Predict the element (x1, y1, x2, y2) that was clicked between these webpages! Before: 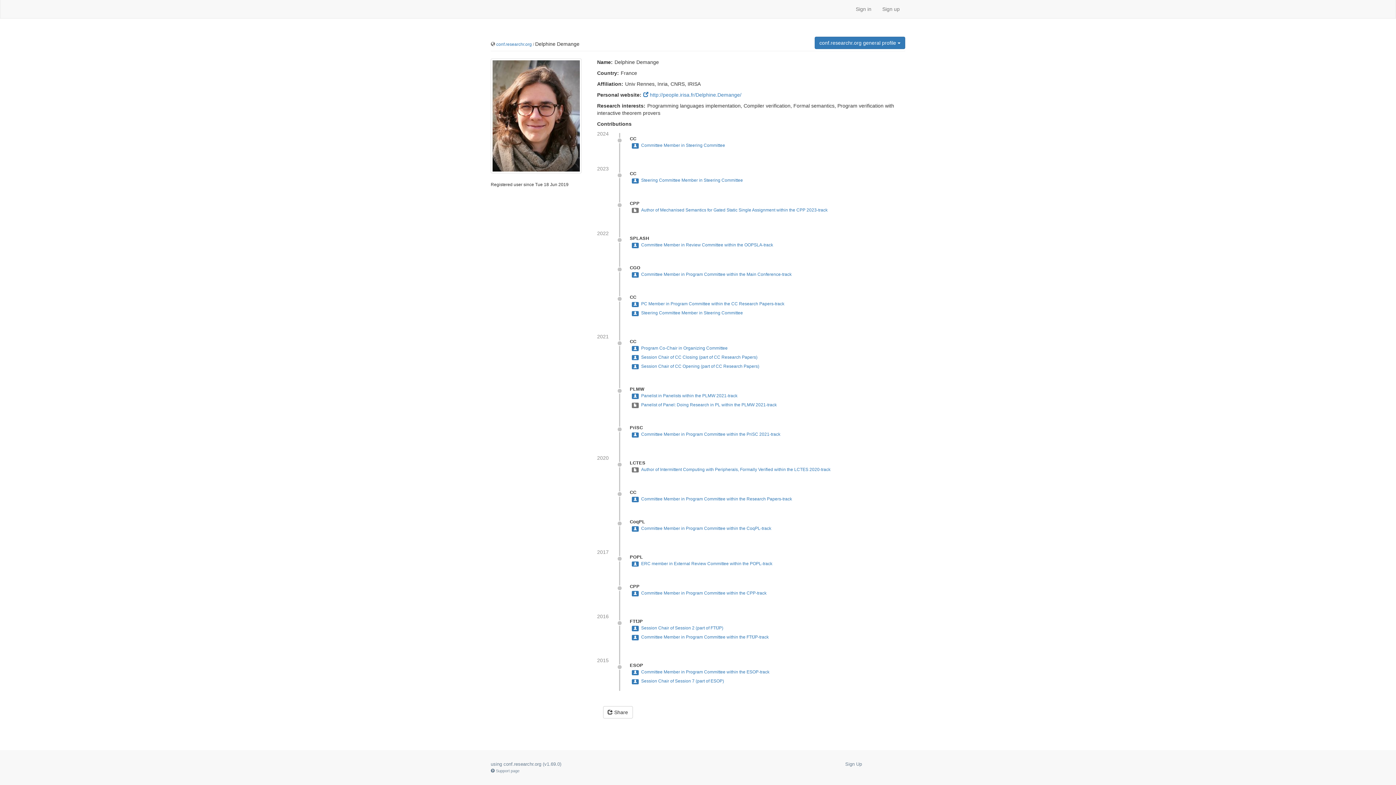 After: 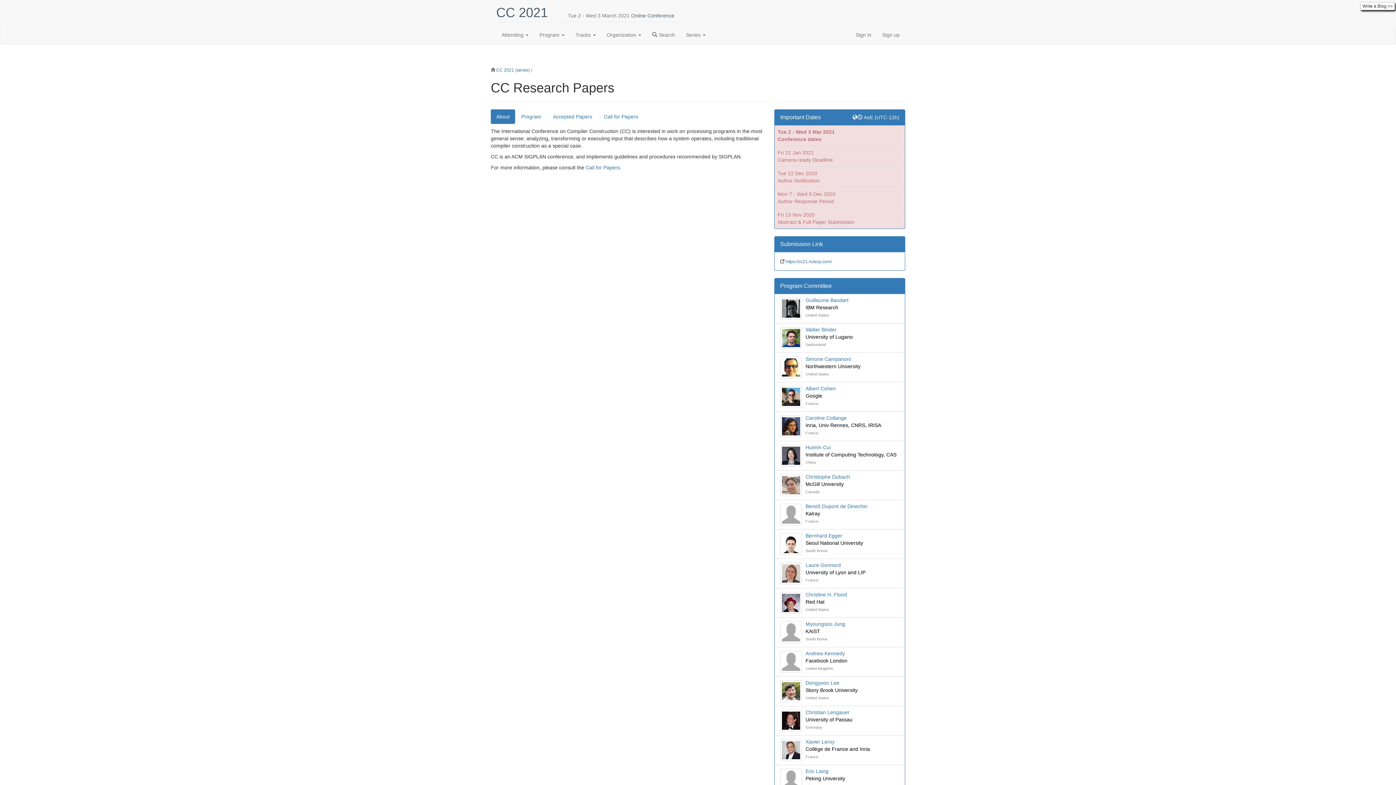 Action: label: Session Chair of CC Opening (part of CC Research Papers) bbox: (641, 363, 759, 369)